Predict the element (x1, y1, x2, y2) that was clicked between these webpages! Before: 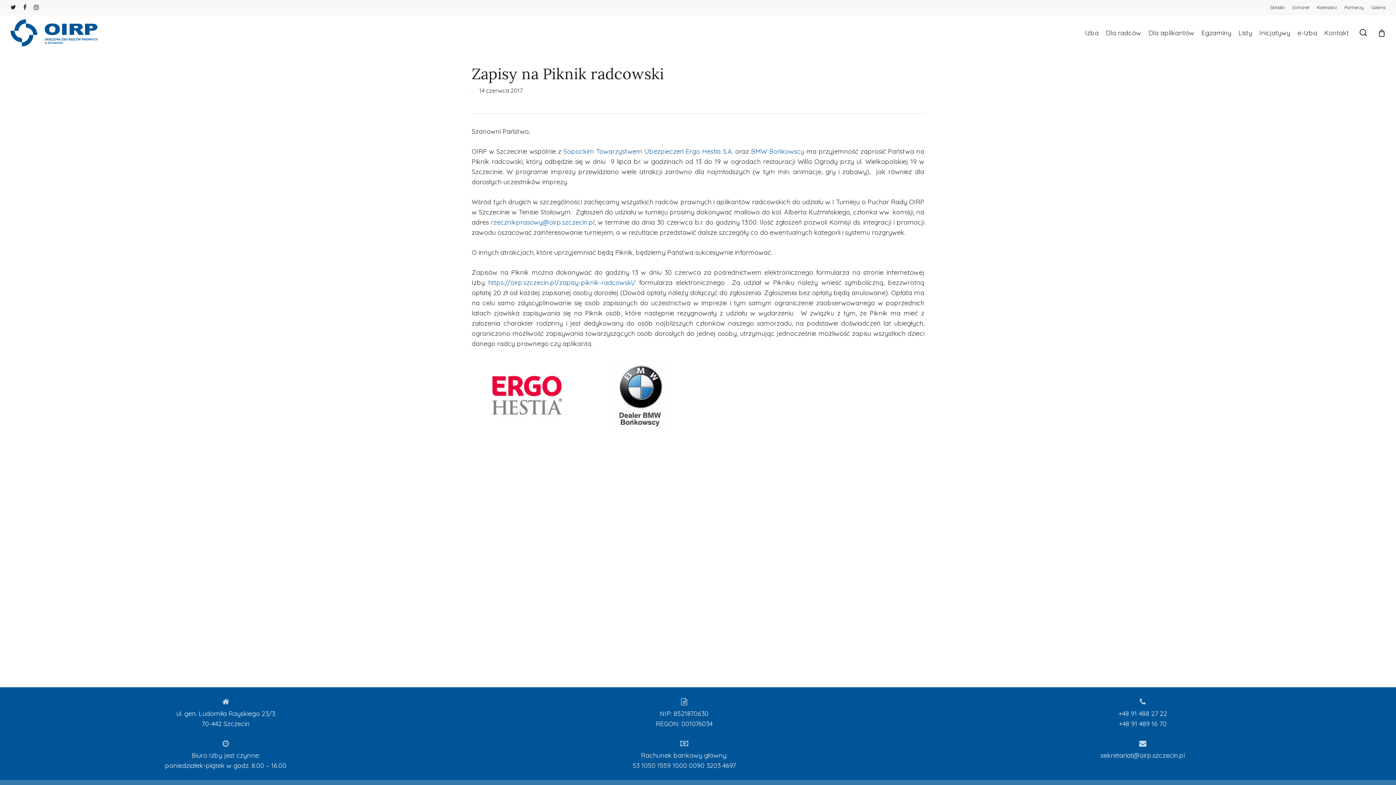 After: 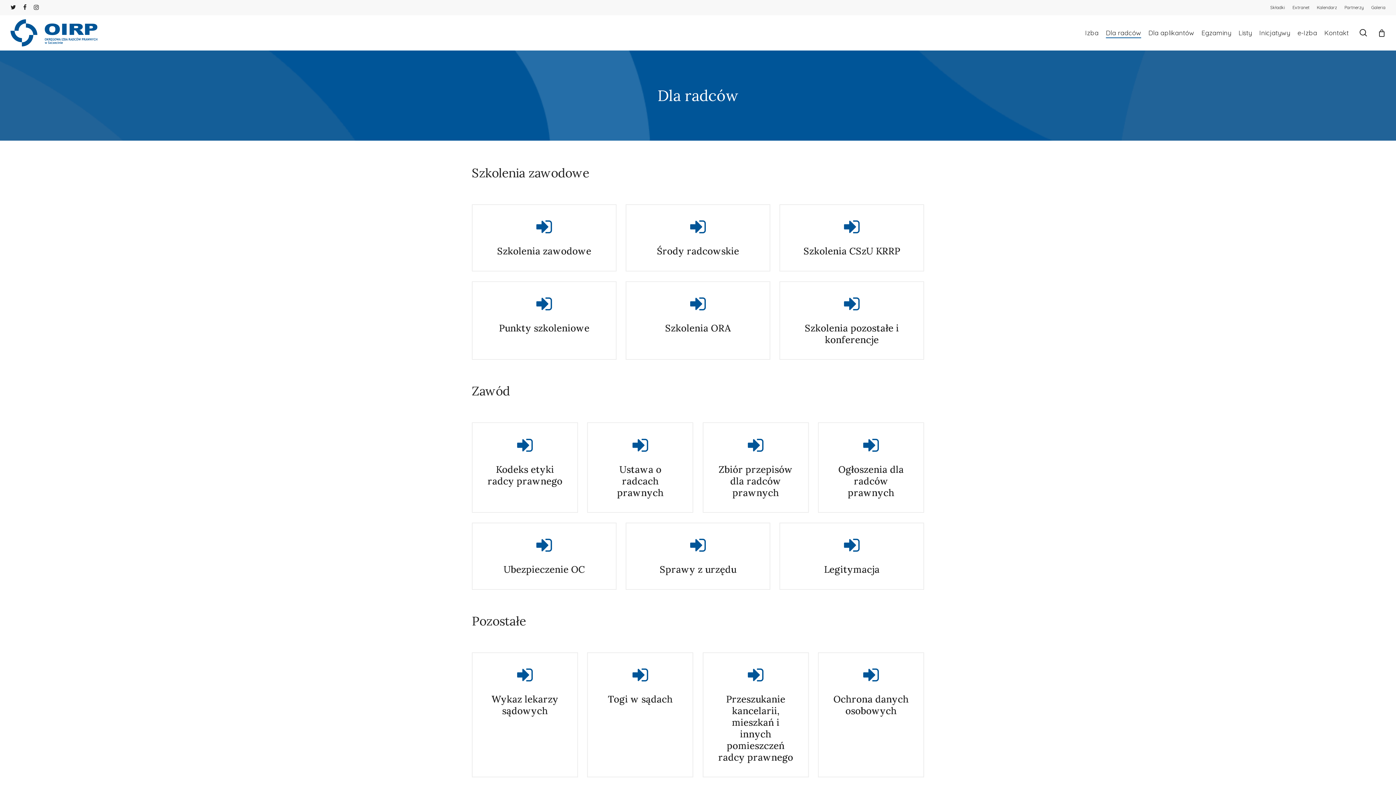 Action: bbox: (1106, 28, 1141, 36) label: Dla radców